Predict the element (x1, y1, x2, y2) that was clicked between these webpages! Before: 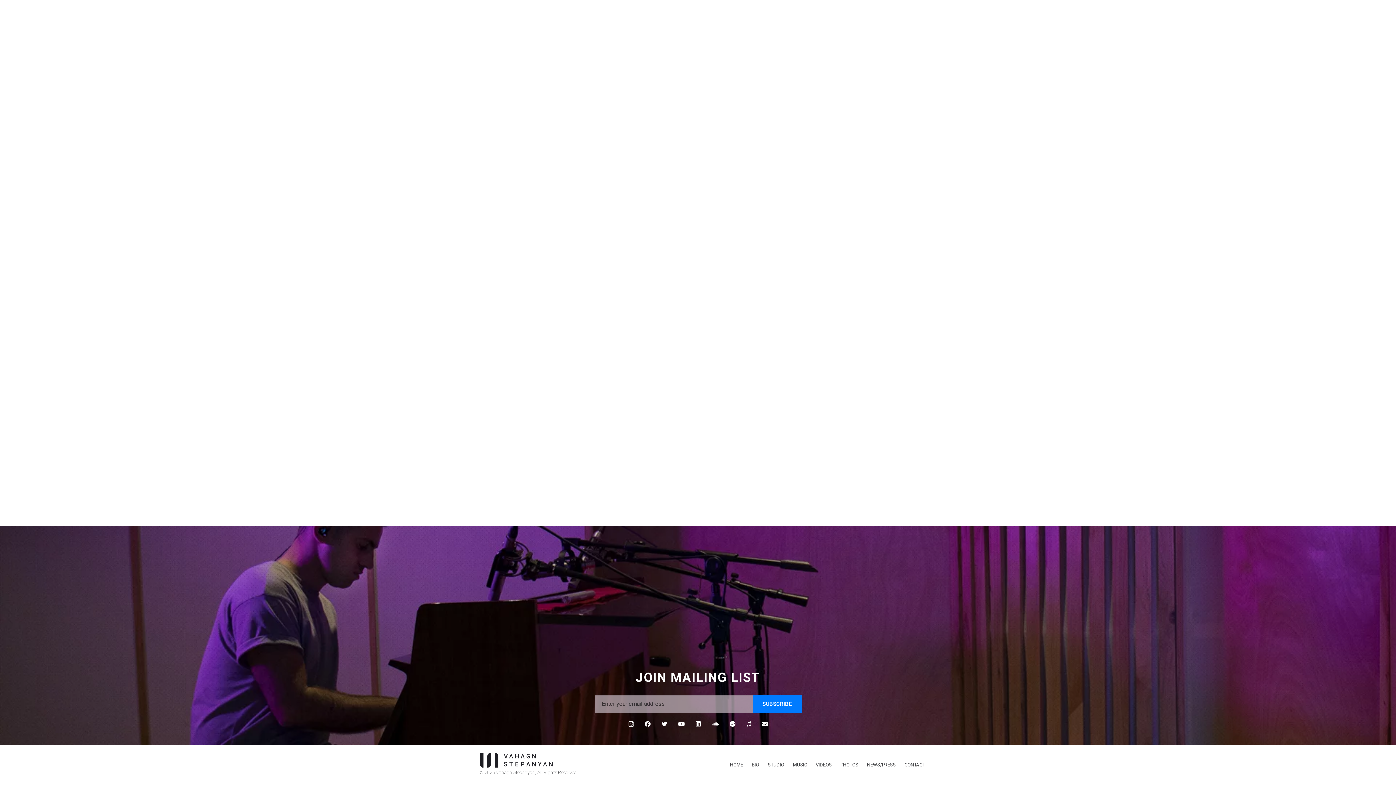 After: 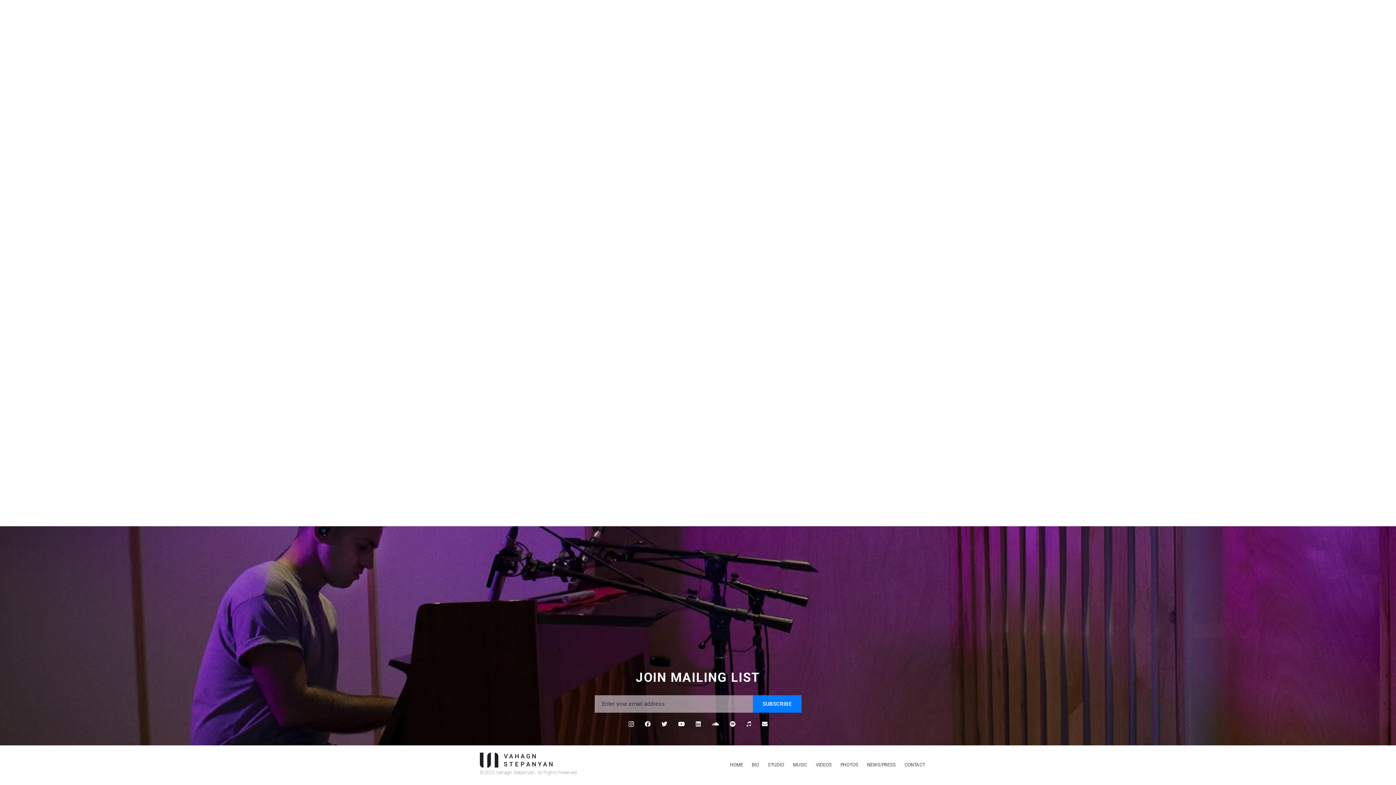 Action: label: YouTube bbox: (678, 721, 684, 727)